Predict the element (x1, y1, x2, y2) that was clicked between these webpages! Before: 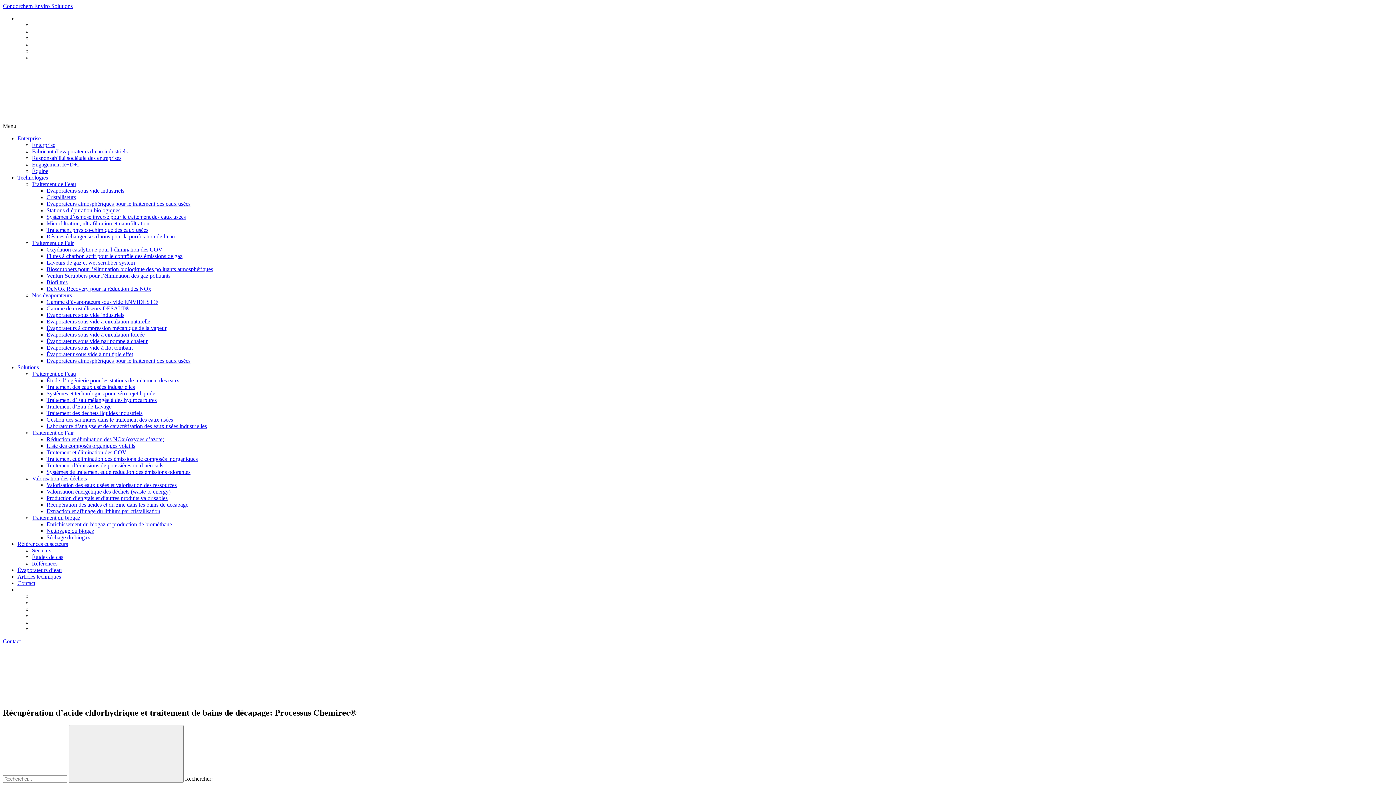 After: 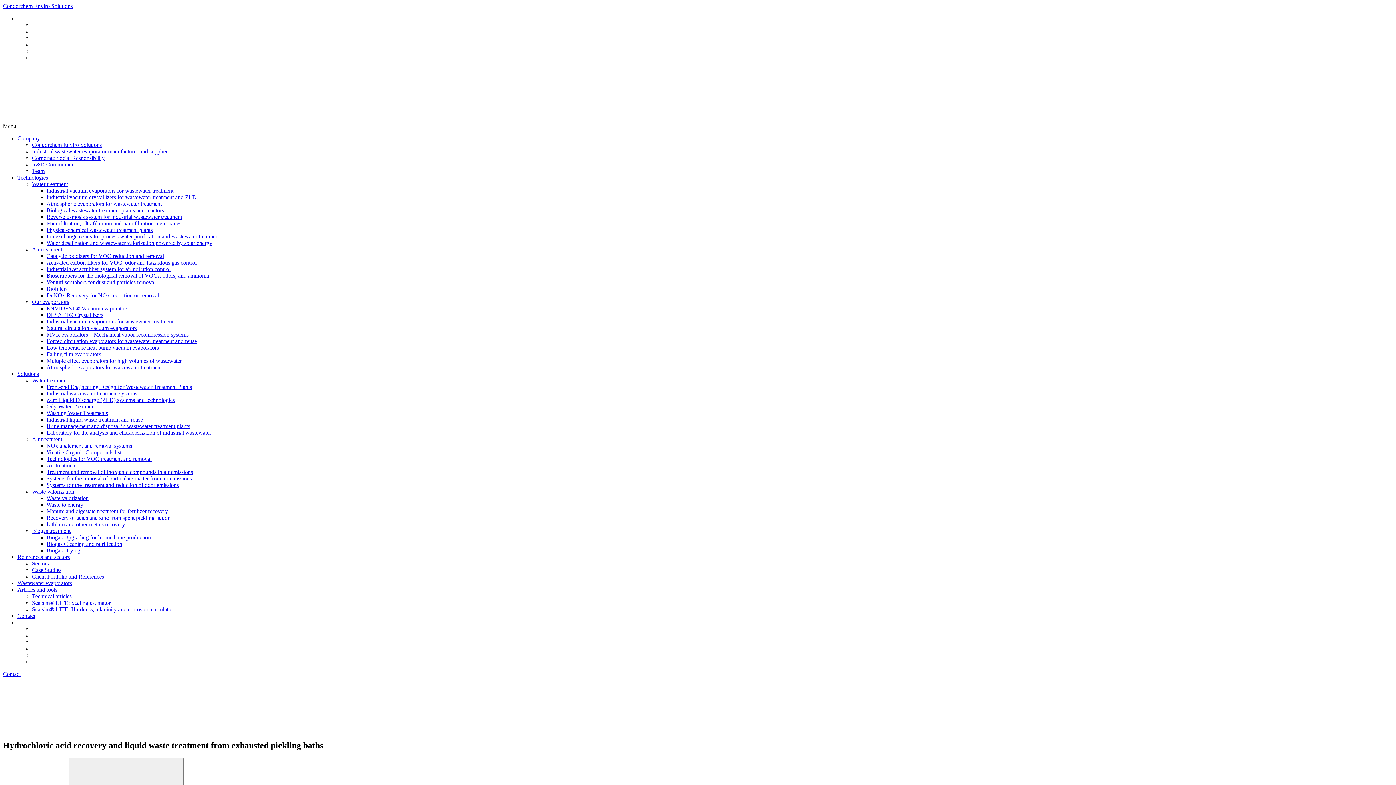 Action: bbox: (32, 28, 37, 34)